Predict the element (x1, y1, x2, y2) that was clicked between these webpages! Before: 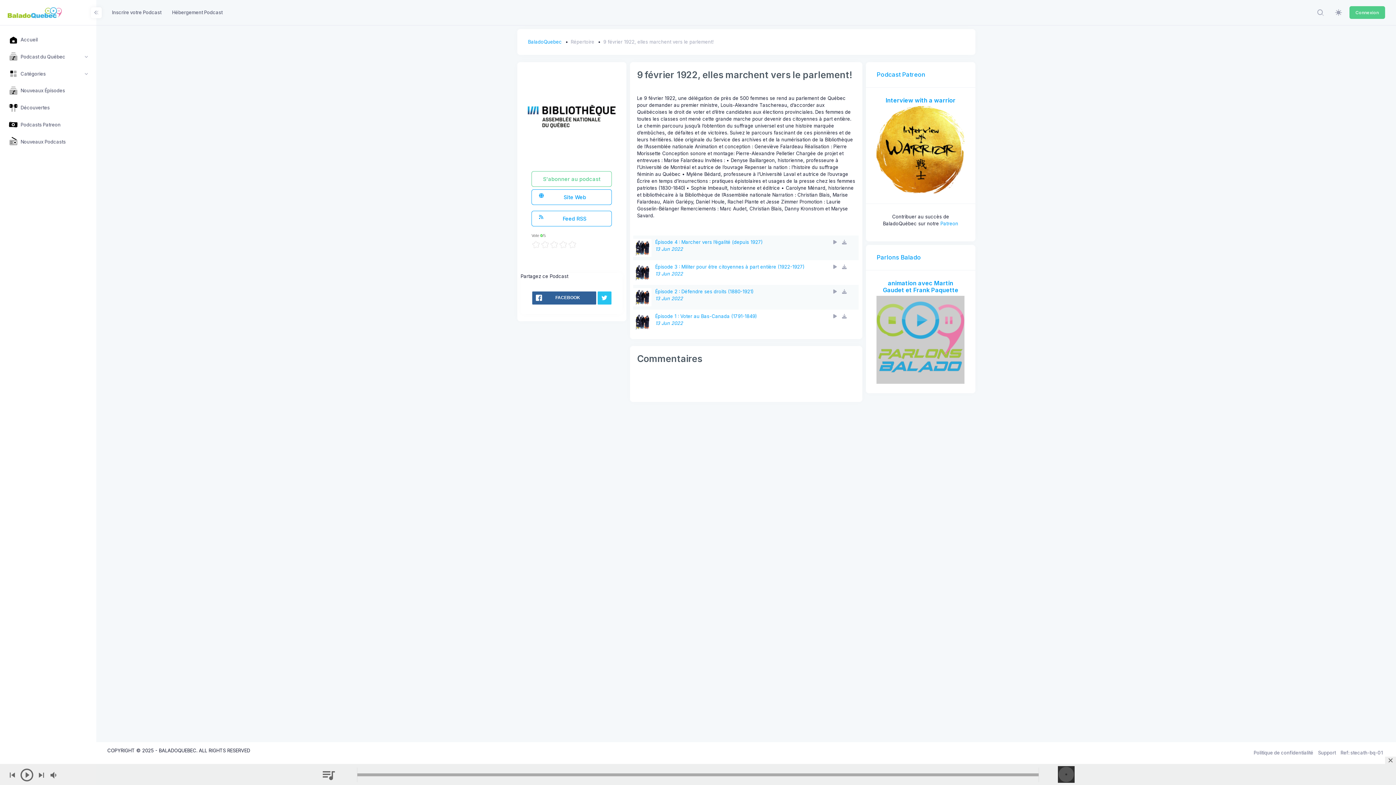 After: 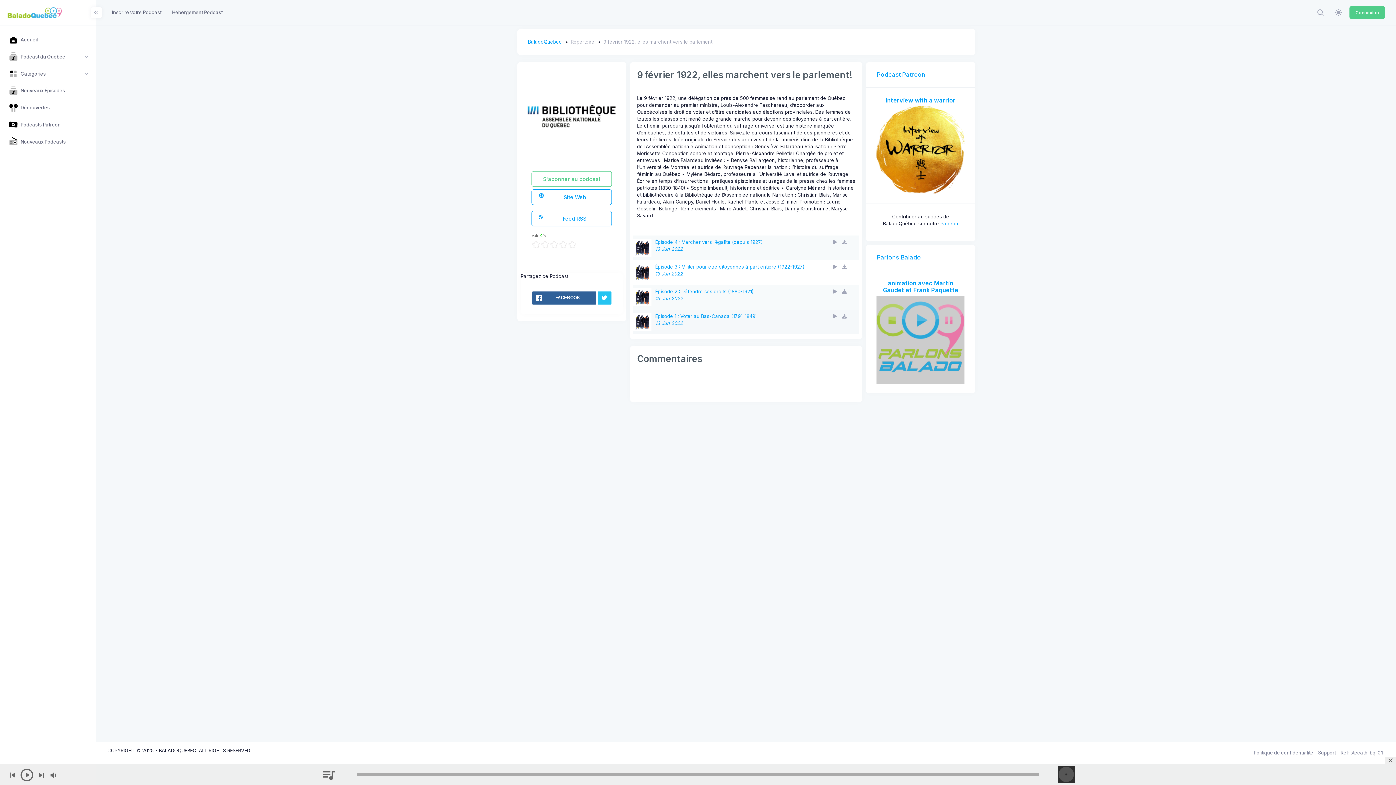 Action: bbox: (842, 313, 846, 319)